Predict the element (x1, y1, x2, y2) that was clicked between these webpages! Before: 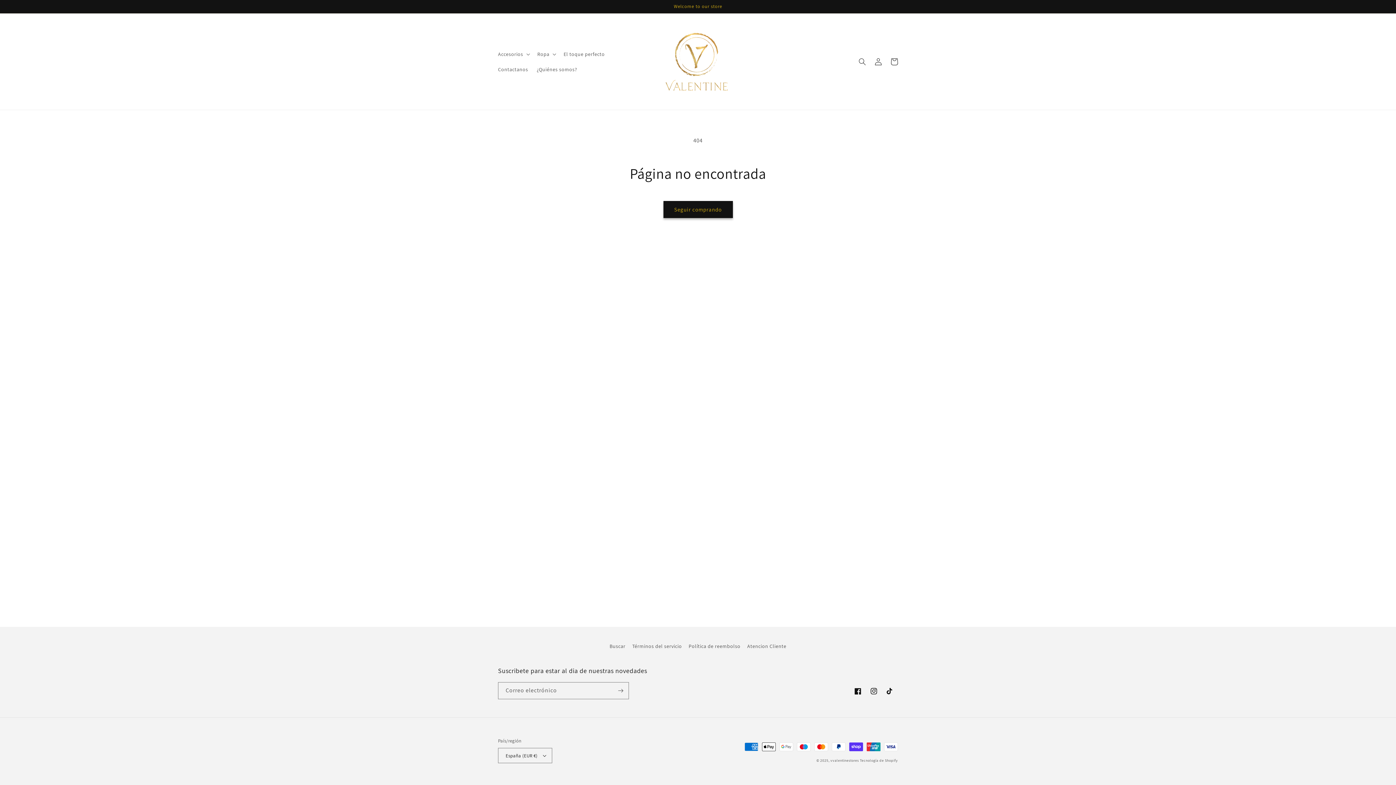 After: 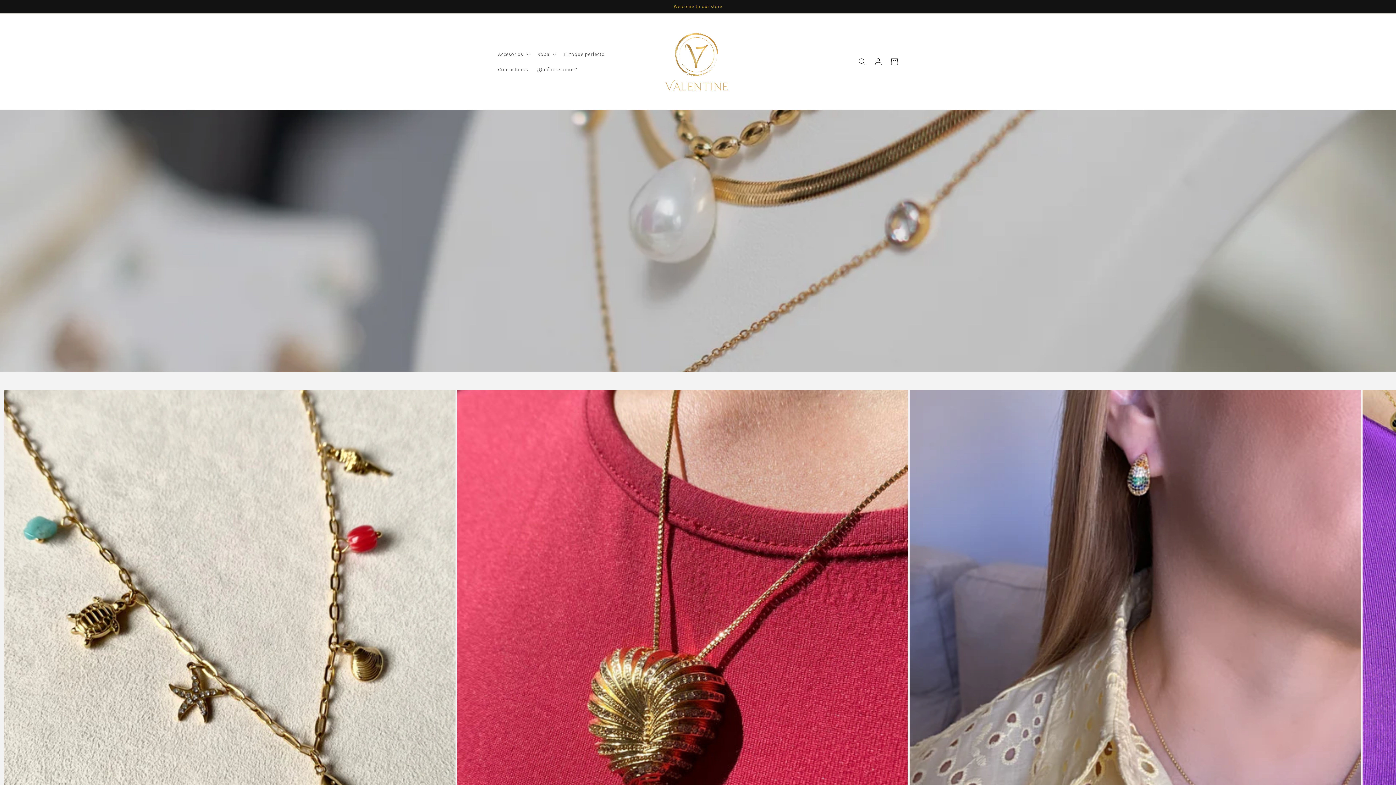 Action: bbox: (648, 13, 745, 109)